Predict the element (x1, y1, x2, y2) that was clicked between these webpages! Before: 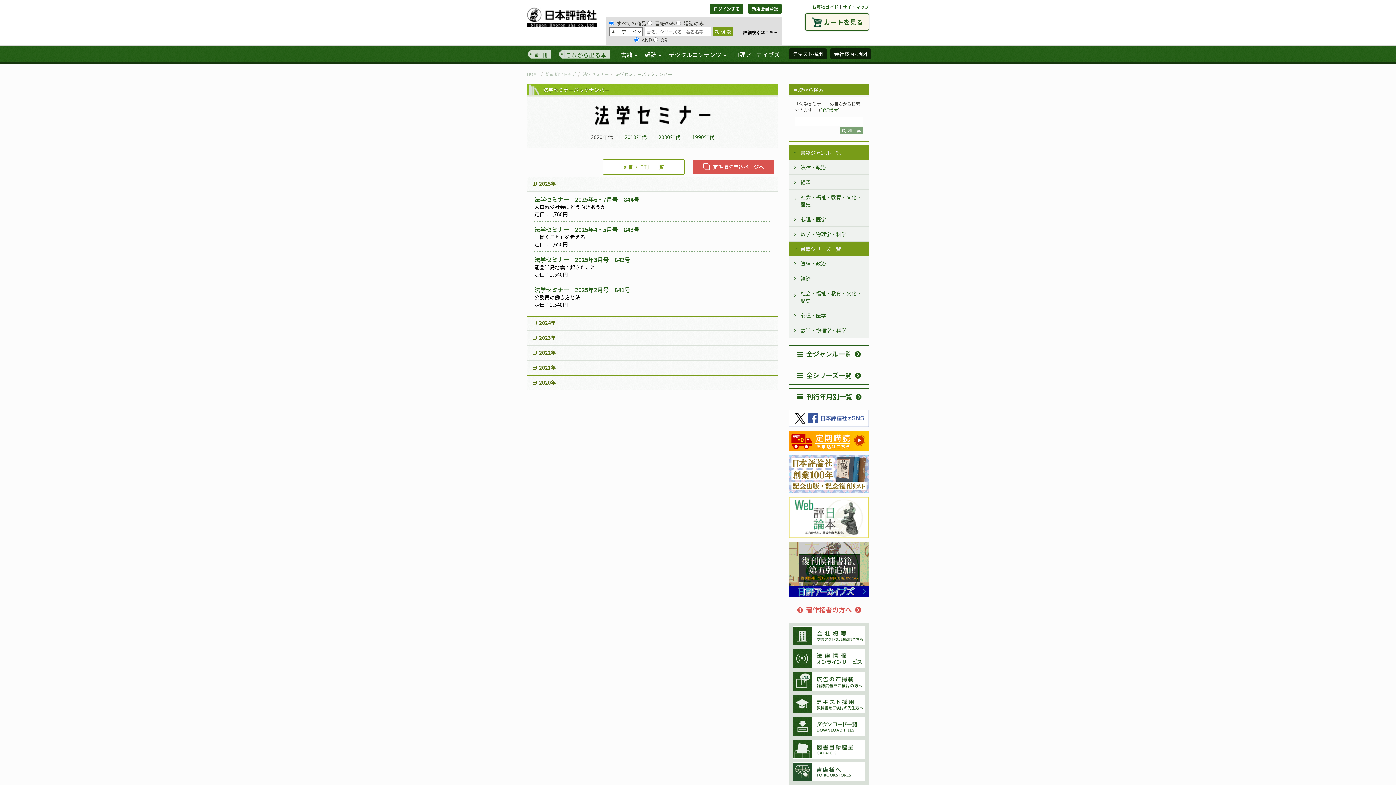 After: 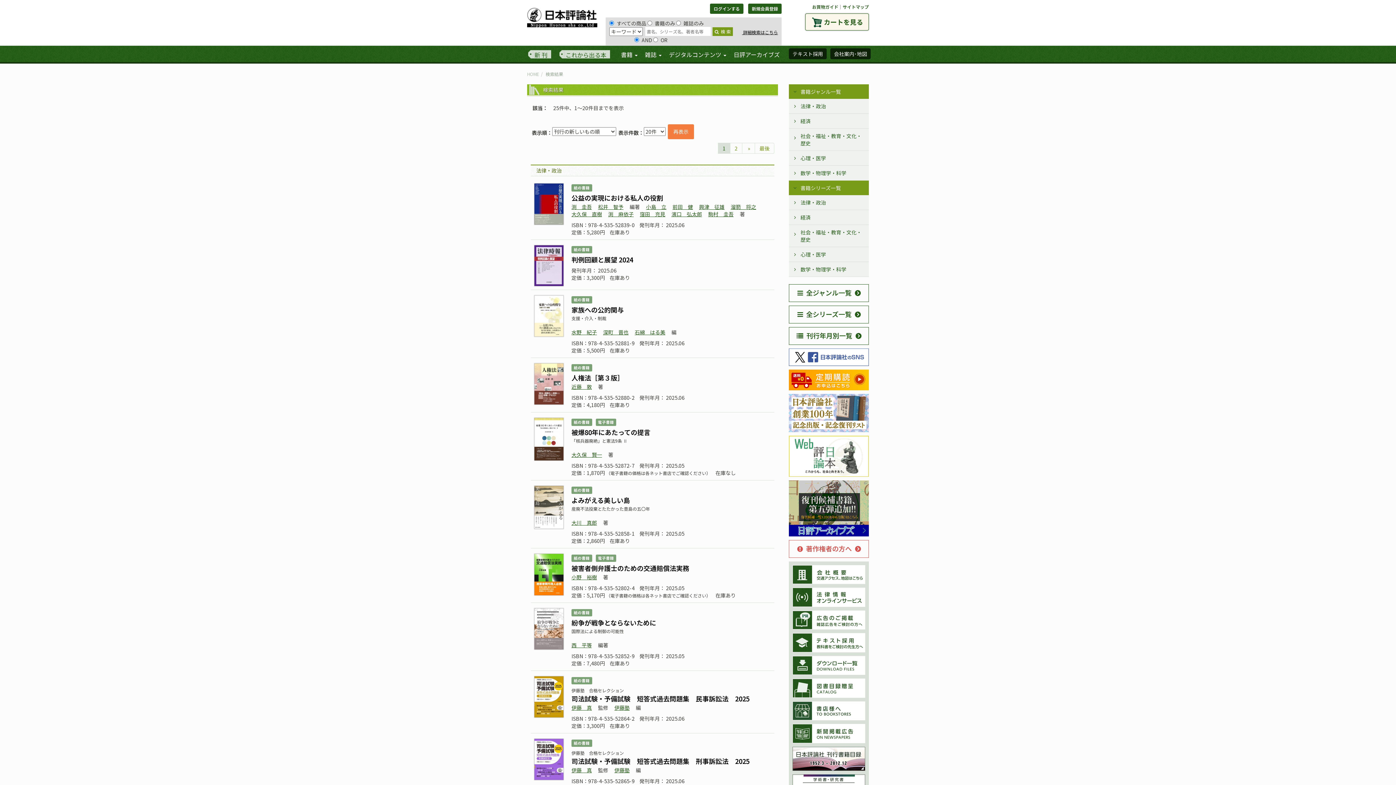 Action: bbox: (527, 46, 551, 62) label: 新 刊